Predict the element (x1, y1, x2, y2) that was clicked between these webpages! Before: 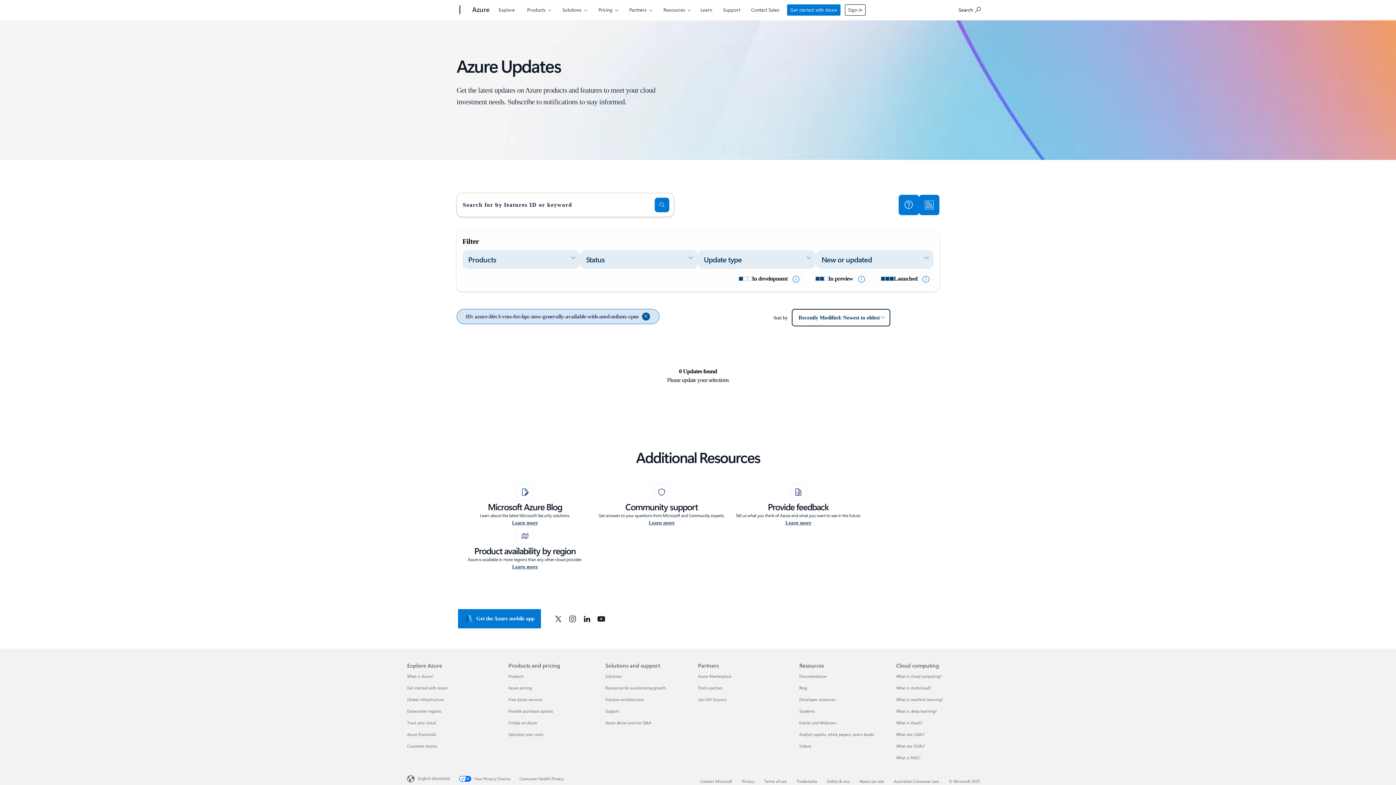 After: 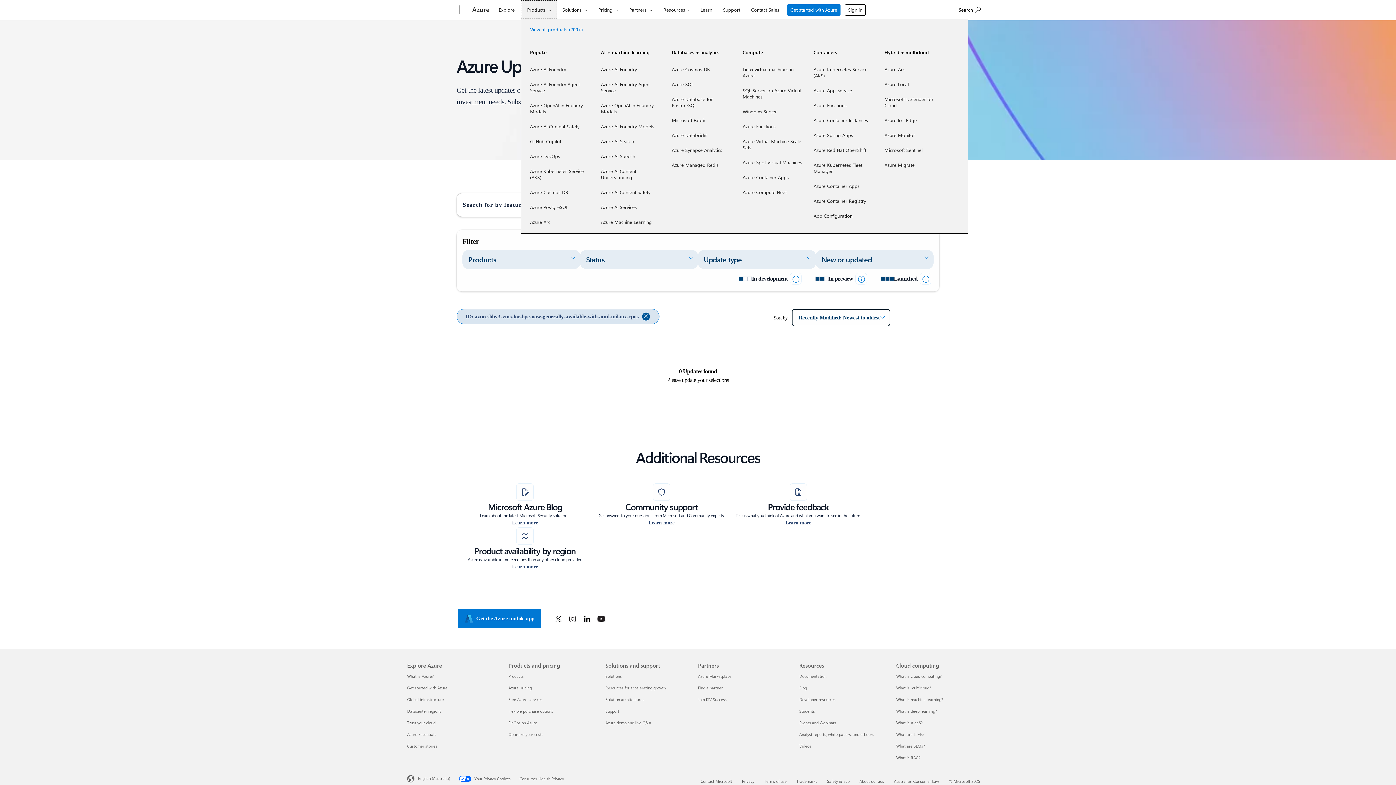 Action: label: Products bbox: (521, 0, 557, 18)